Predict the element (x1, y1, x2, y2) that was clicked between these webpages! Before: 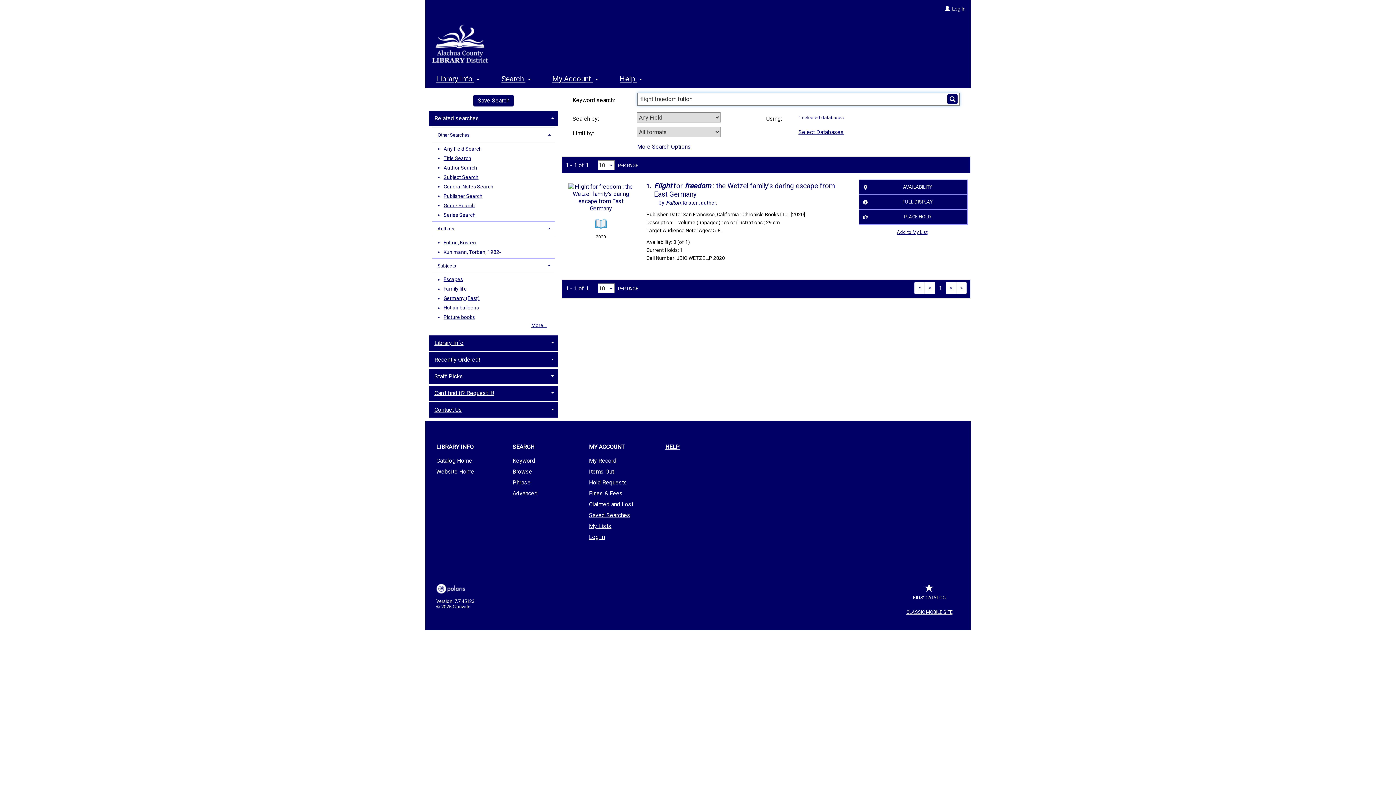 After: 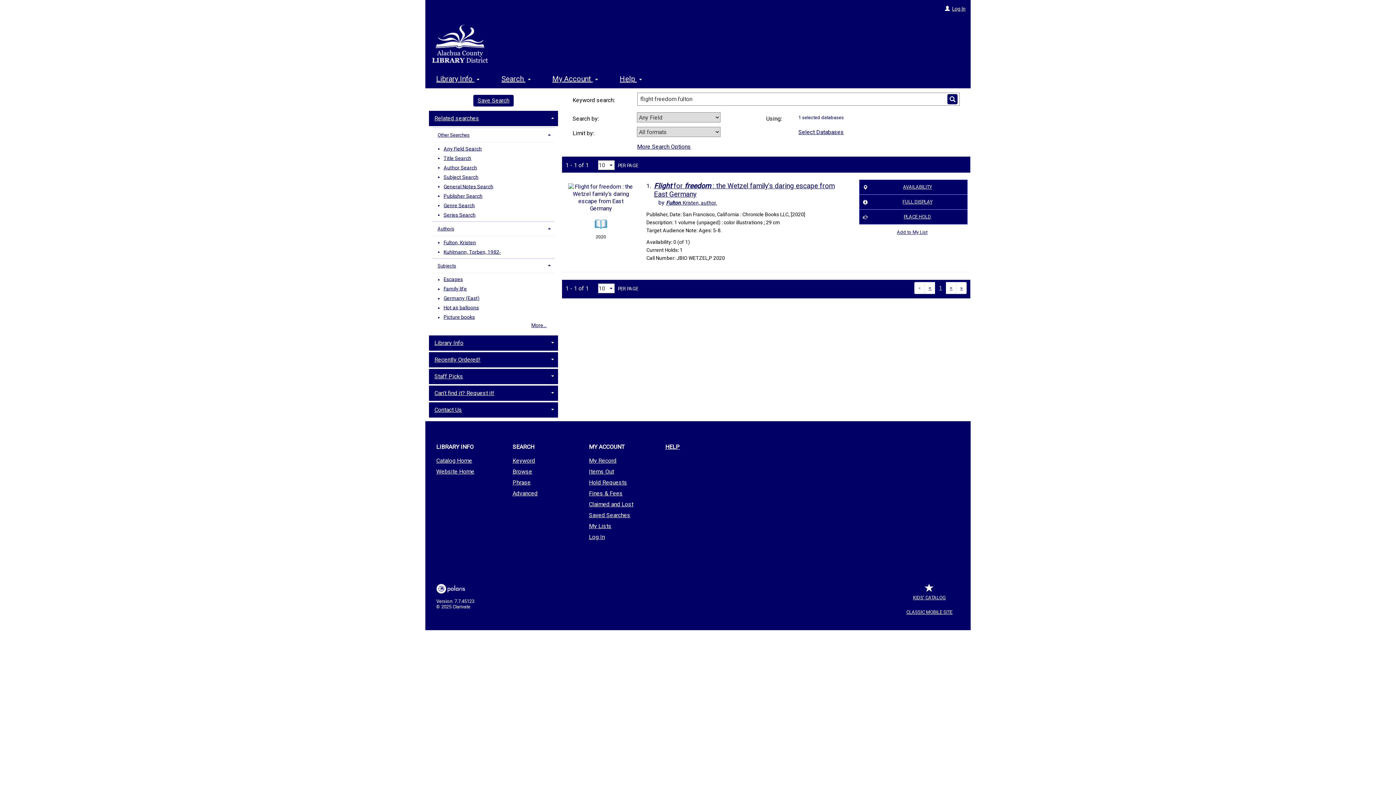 Action: bbox: (914, 282, 925, 294) label: «